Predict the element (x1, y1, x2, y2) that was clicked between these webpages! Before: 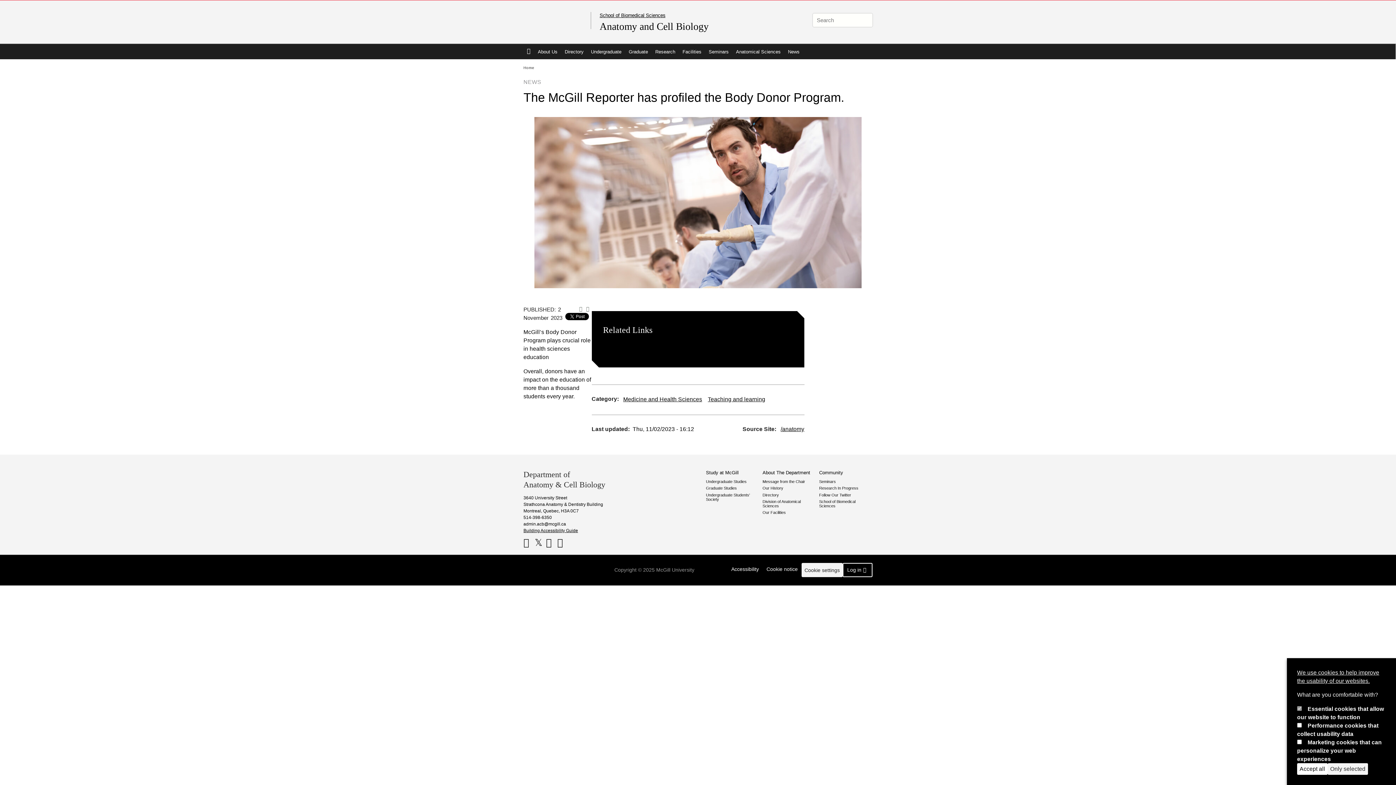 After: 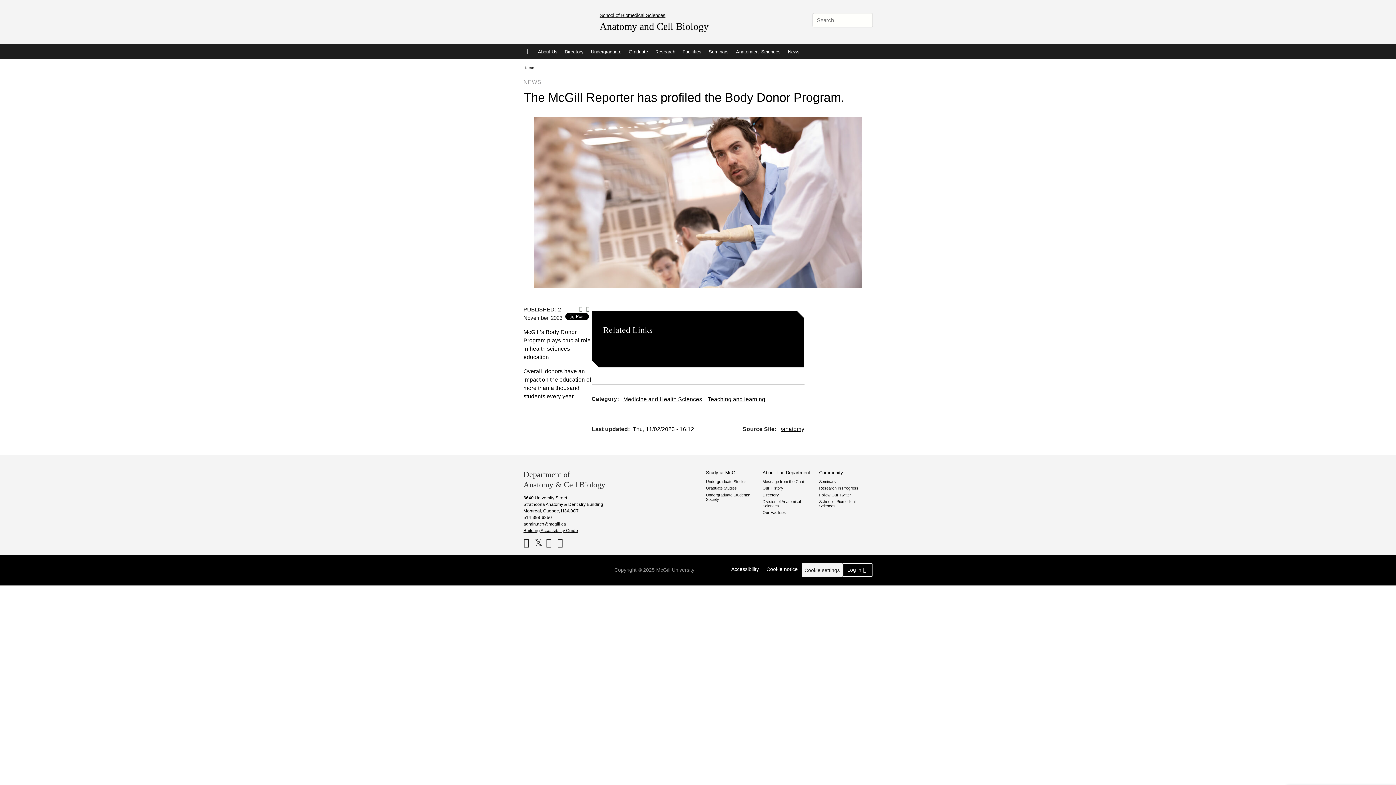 Action: label: Only selected bbox: (1328, 763, 1368, 775)